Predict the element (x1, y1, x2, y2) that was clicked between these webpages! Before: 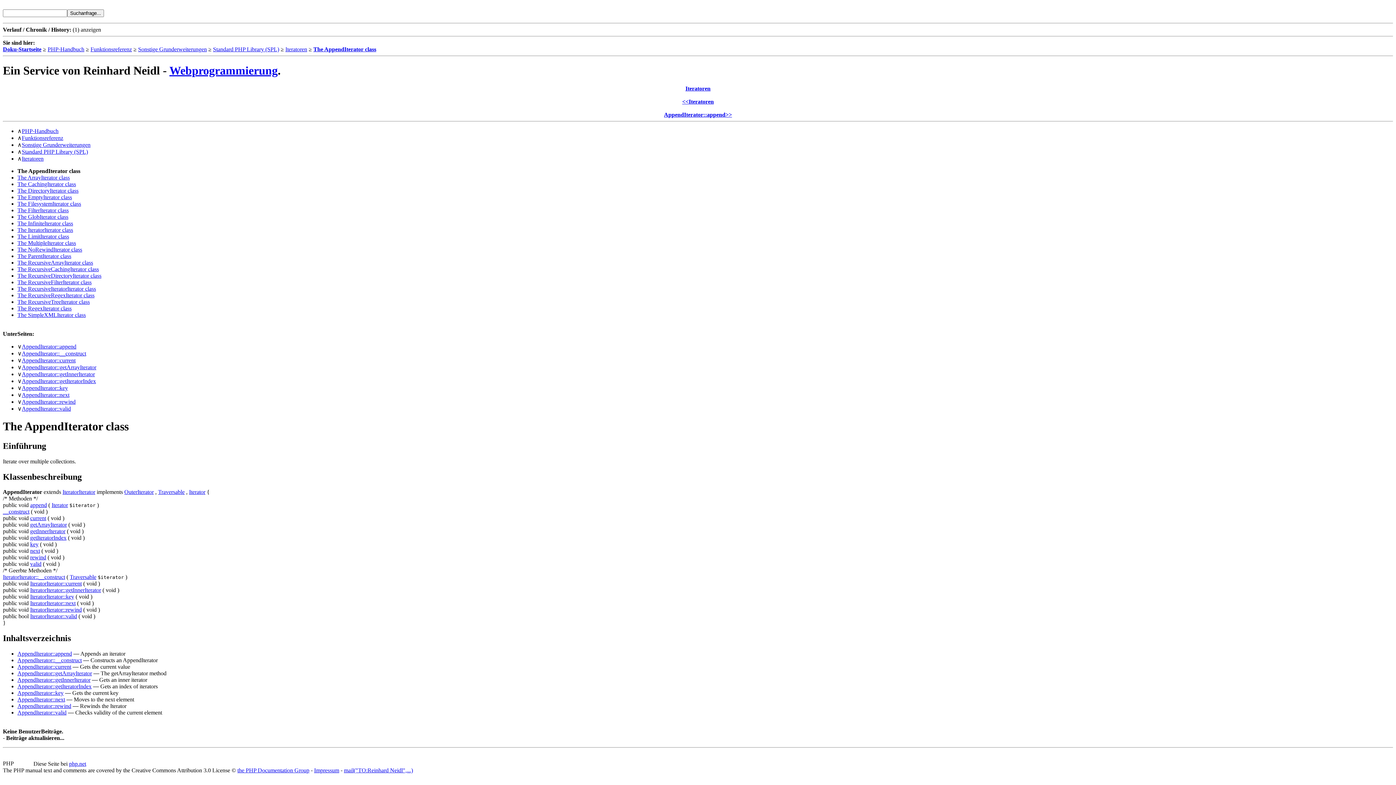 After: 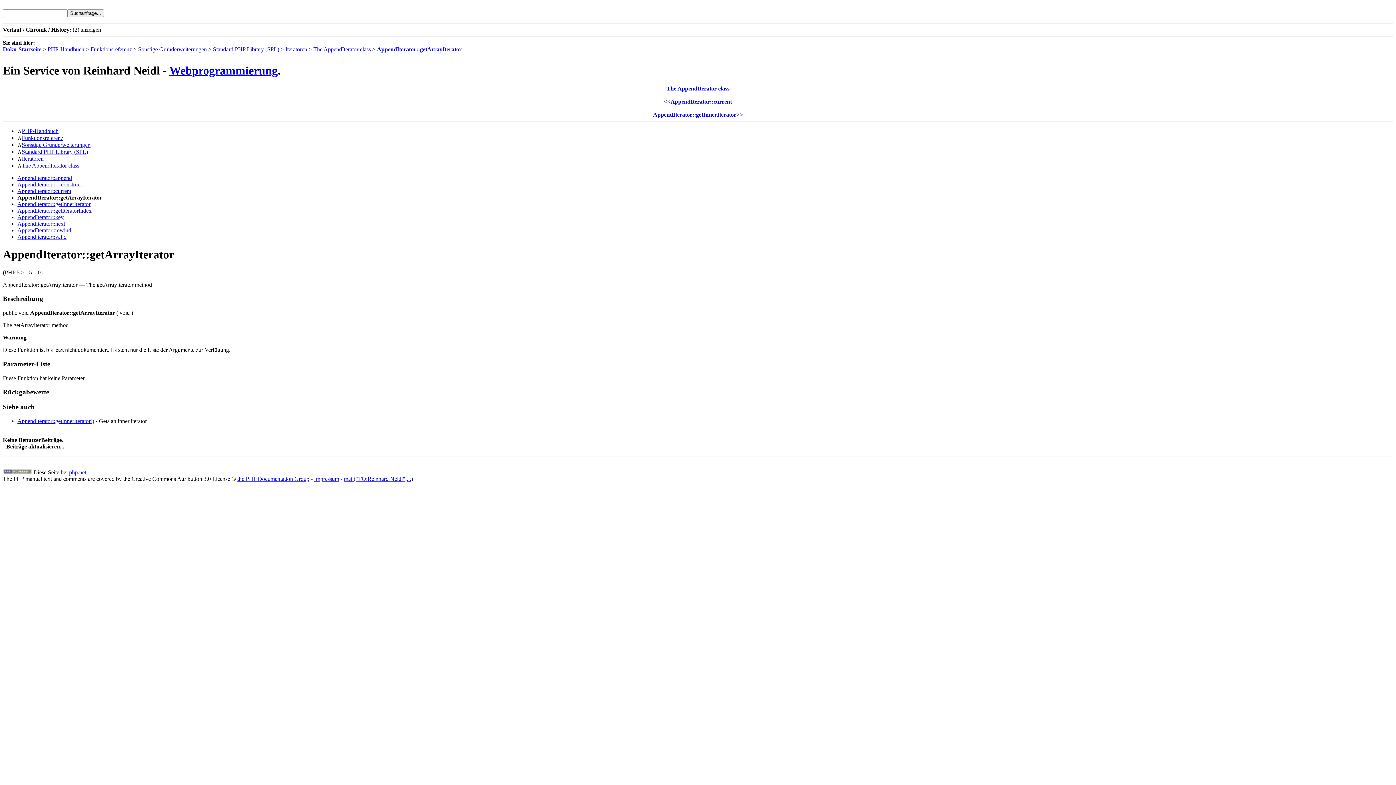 Action: bbox: (17, 670, 92, 676) label: AppendIterator::getArrayIterator